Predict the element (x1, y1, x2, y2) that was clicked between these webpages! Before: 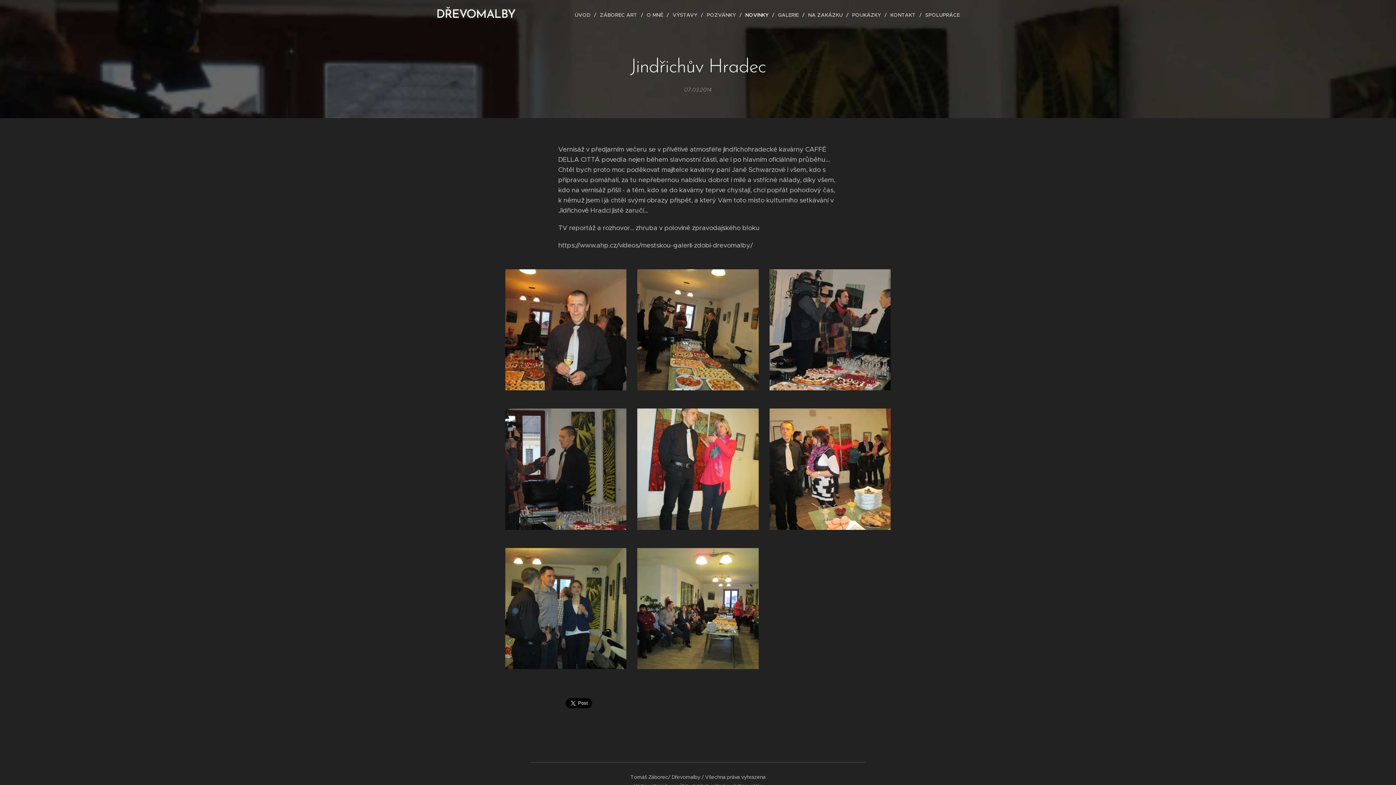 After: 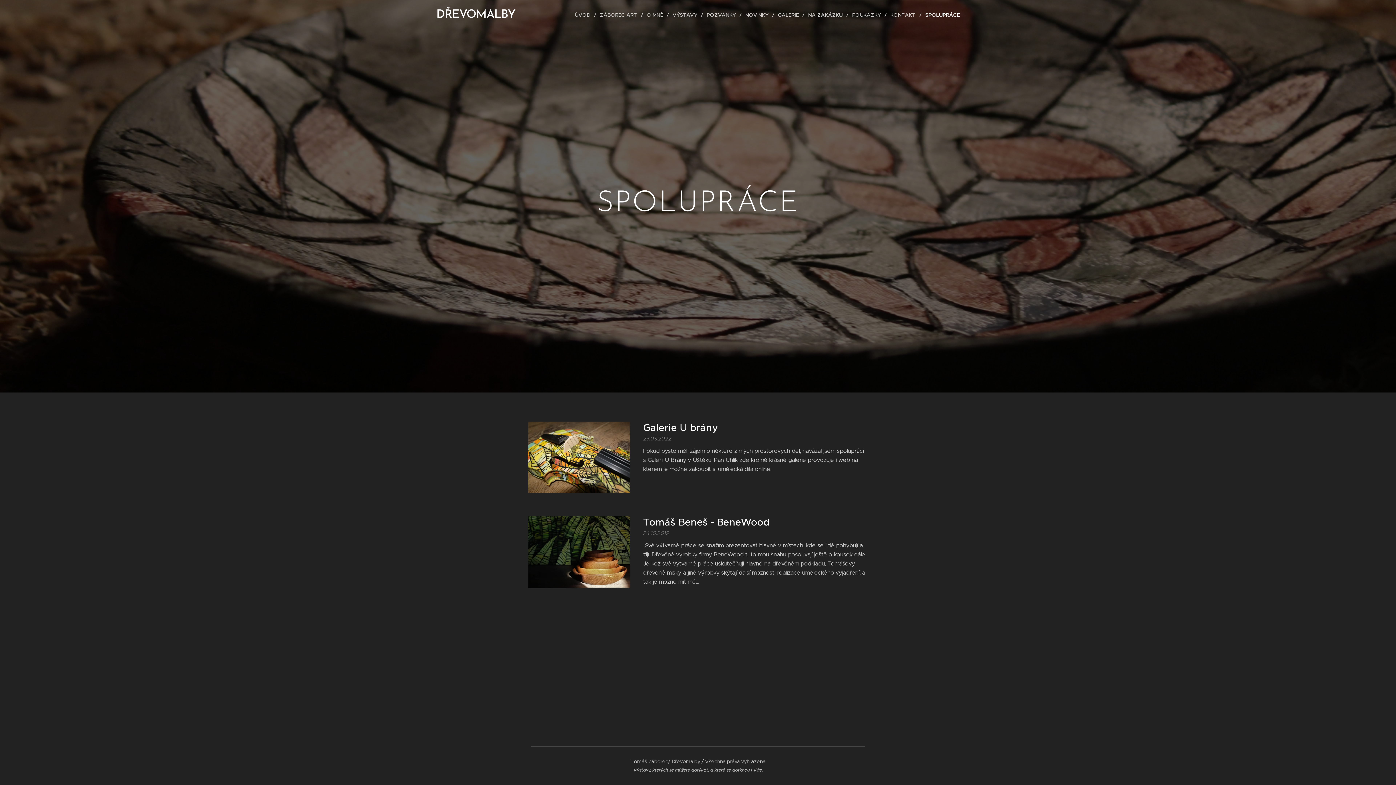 Action: label: SPOLUPRÁCE bbox: (921, 5, 960, 24)